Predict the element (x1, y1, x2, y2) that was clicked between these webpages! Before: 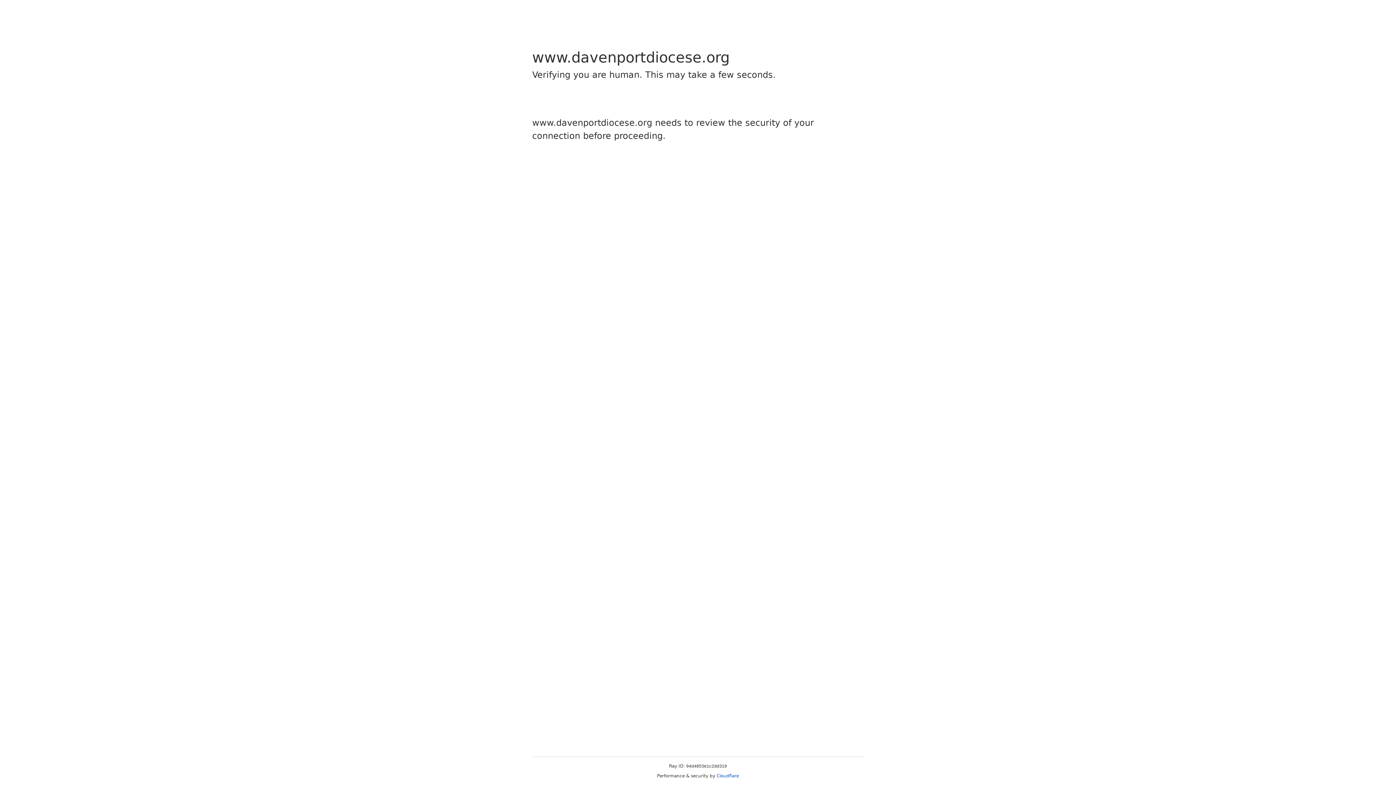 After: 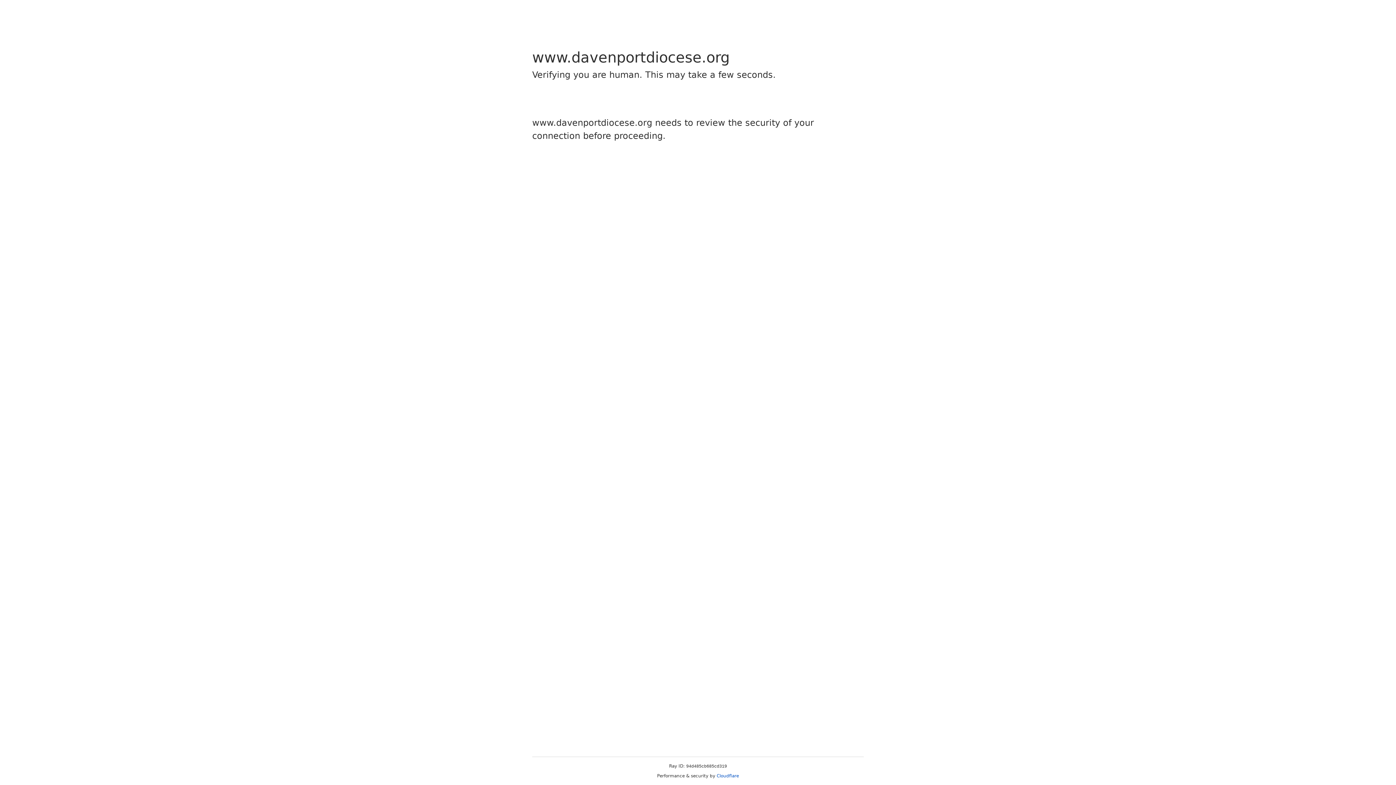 Action: bbox: (716, 773, 739, 778) label: Cloudflare